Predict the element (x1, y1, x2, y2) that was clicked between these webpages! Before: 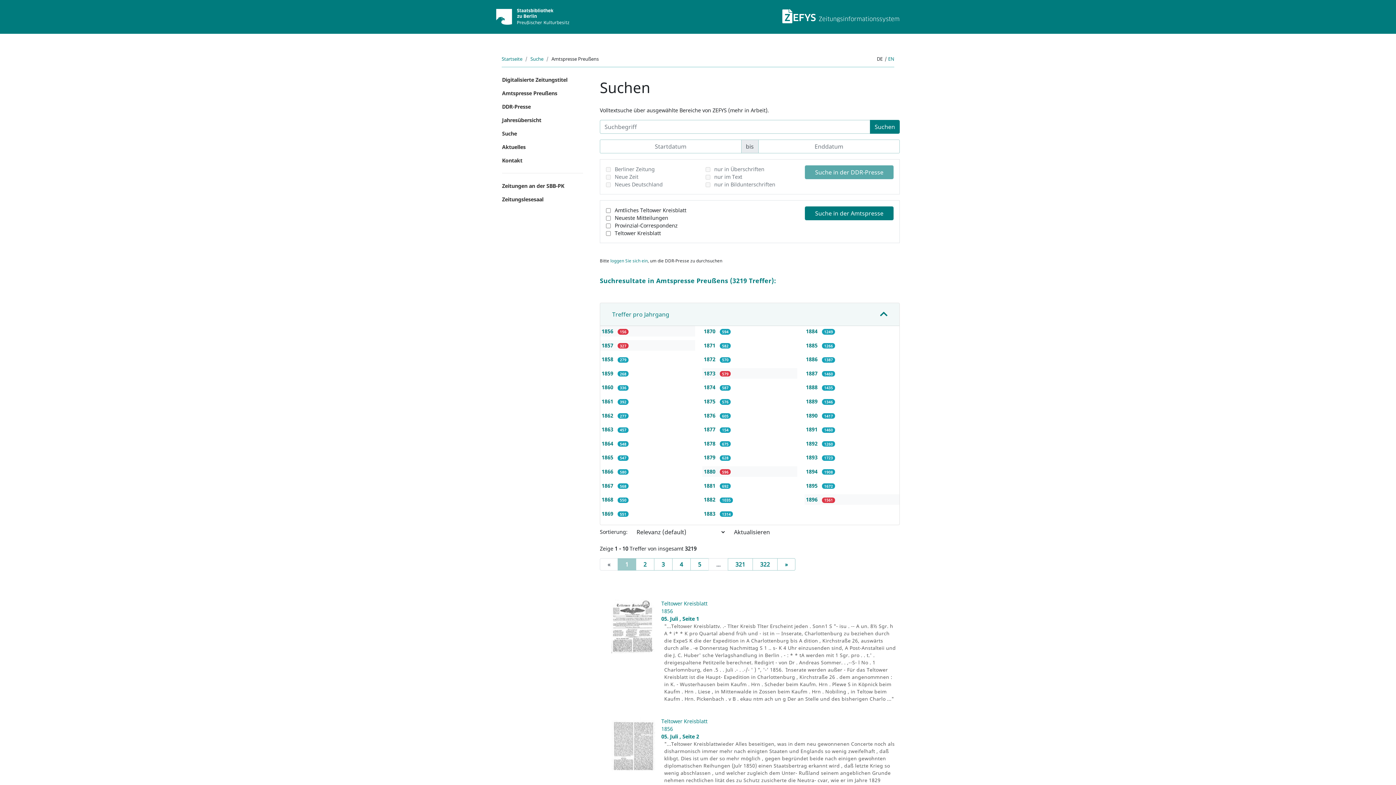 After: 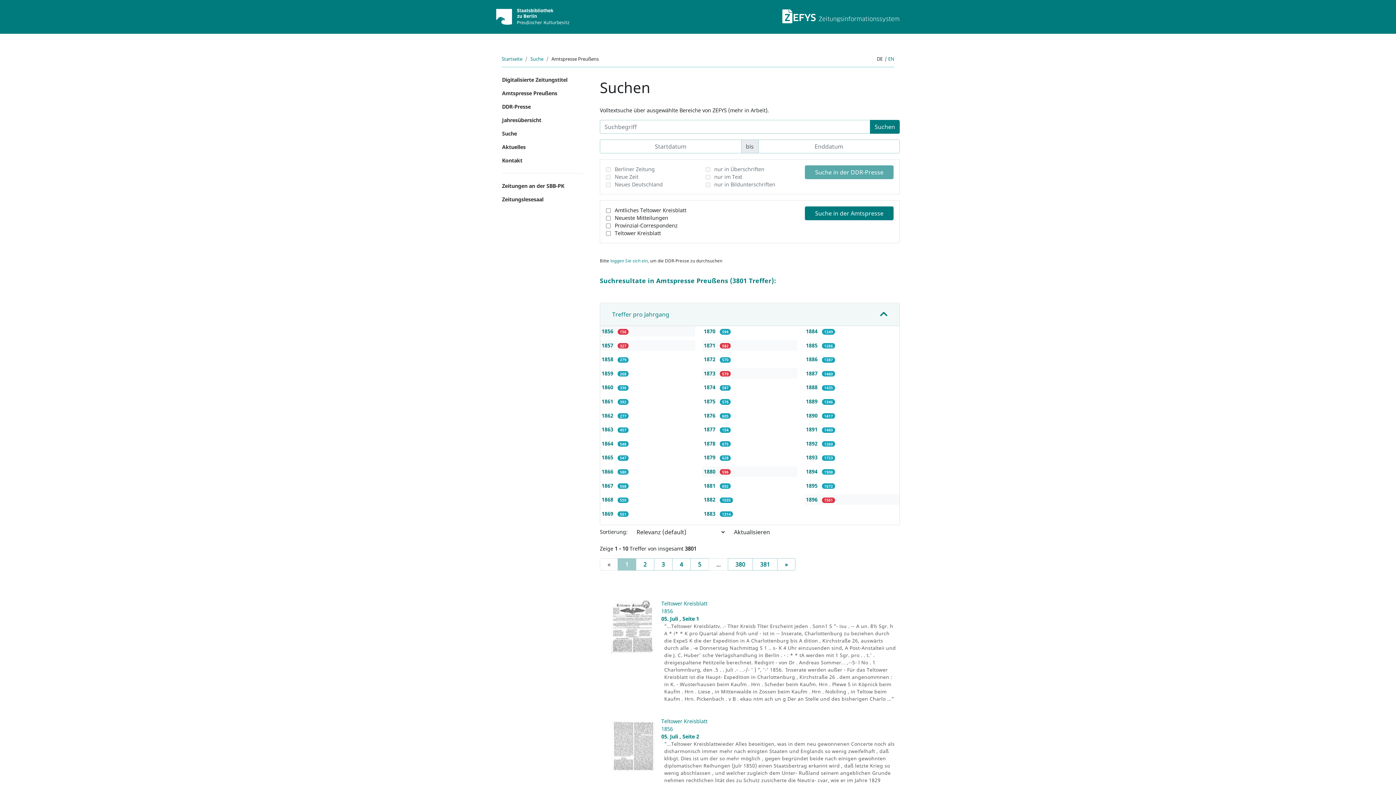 Action: bbox: (704, 342, 717, 348) label: 1871 